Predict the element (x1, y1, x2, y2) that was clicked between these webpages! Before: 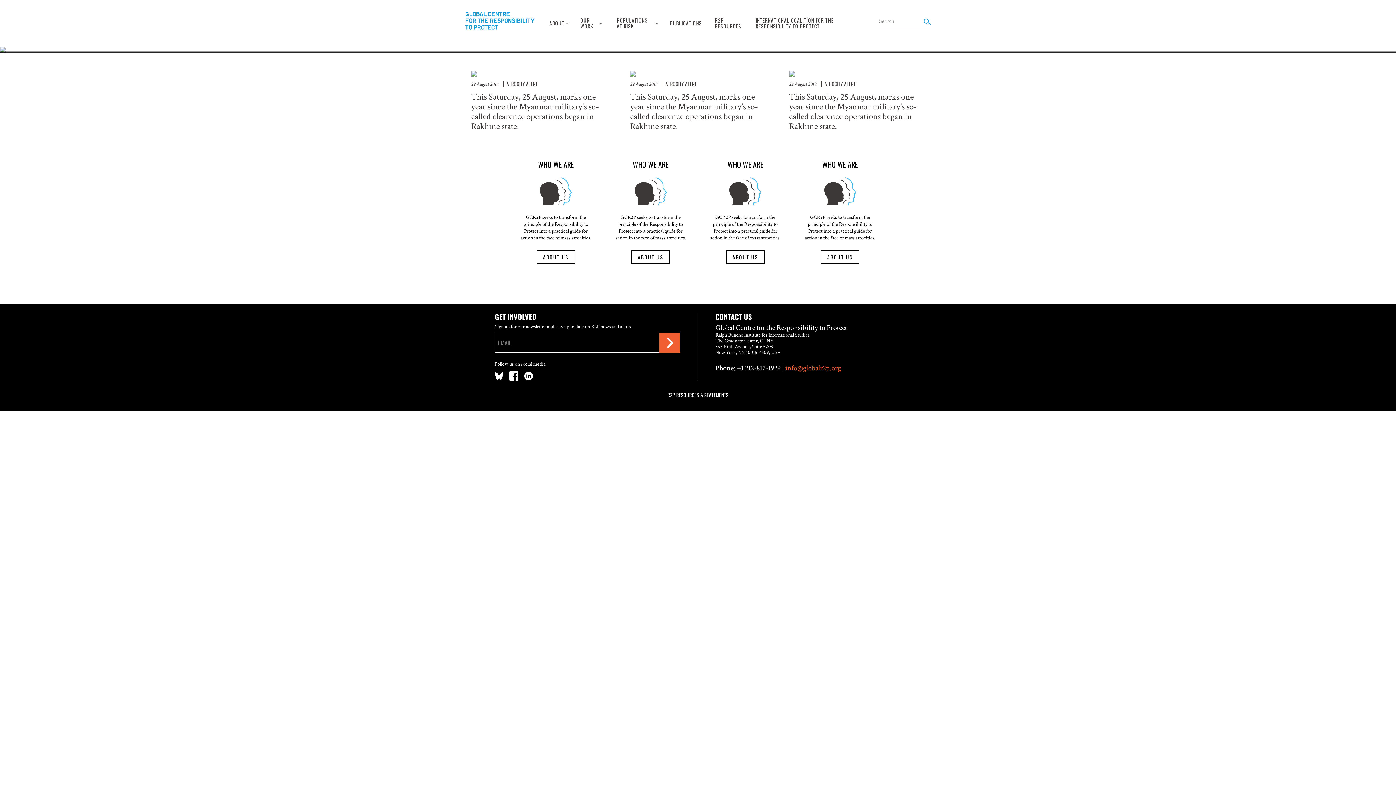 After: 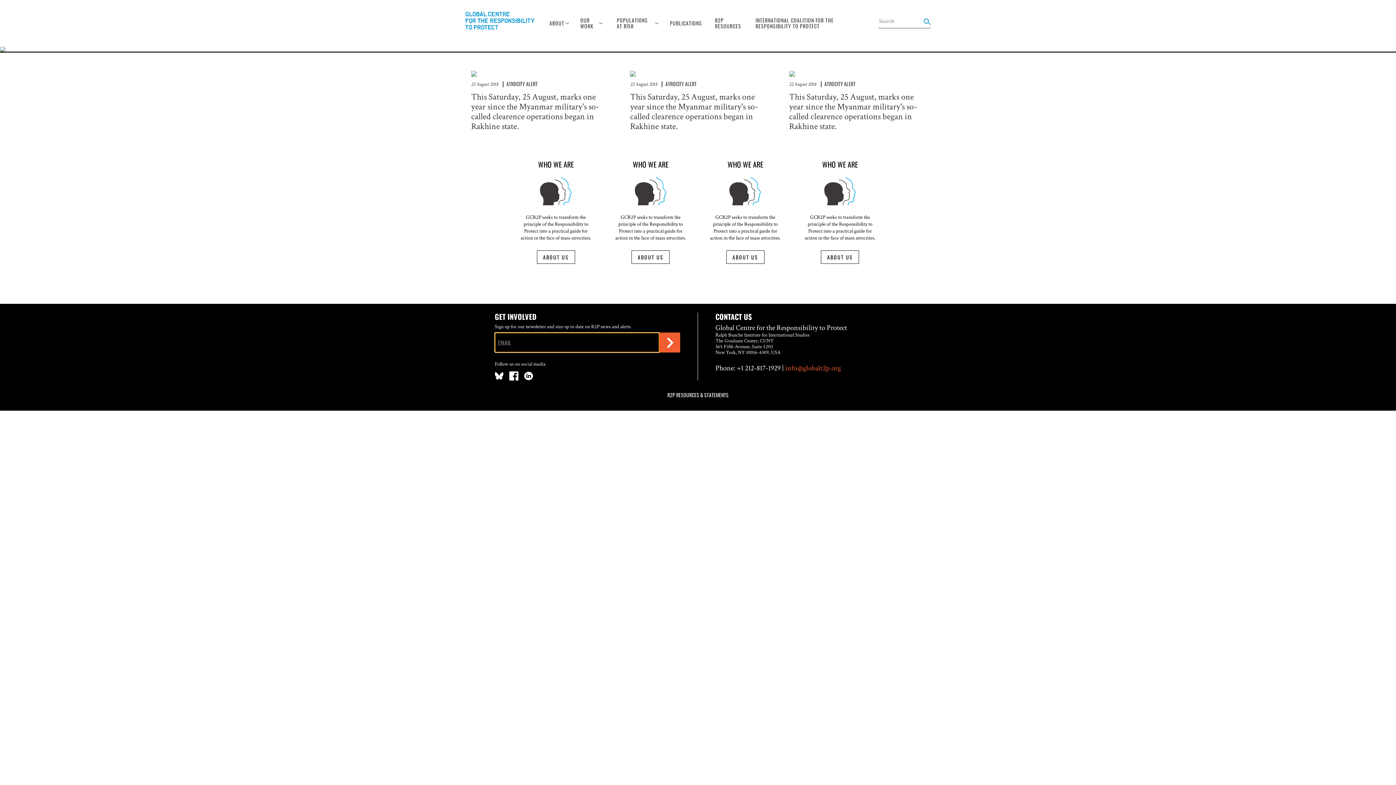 Action: bbox: (659, 332, 680, 352)